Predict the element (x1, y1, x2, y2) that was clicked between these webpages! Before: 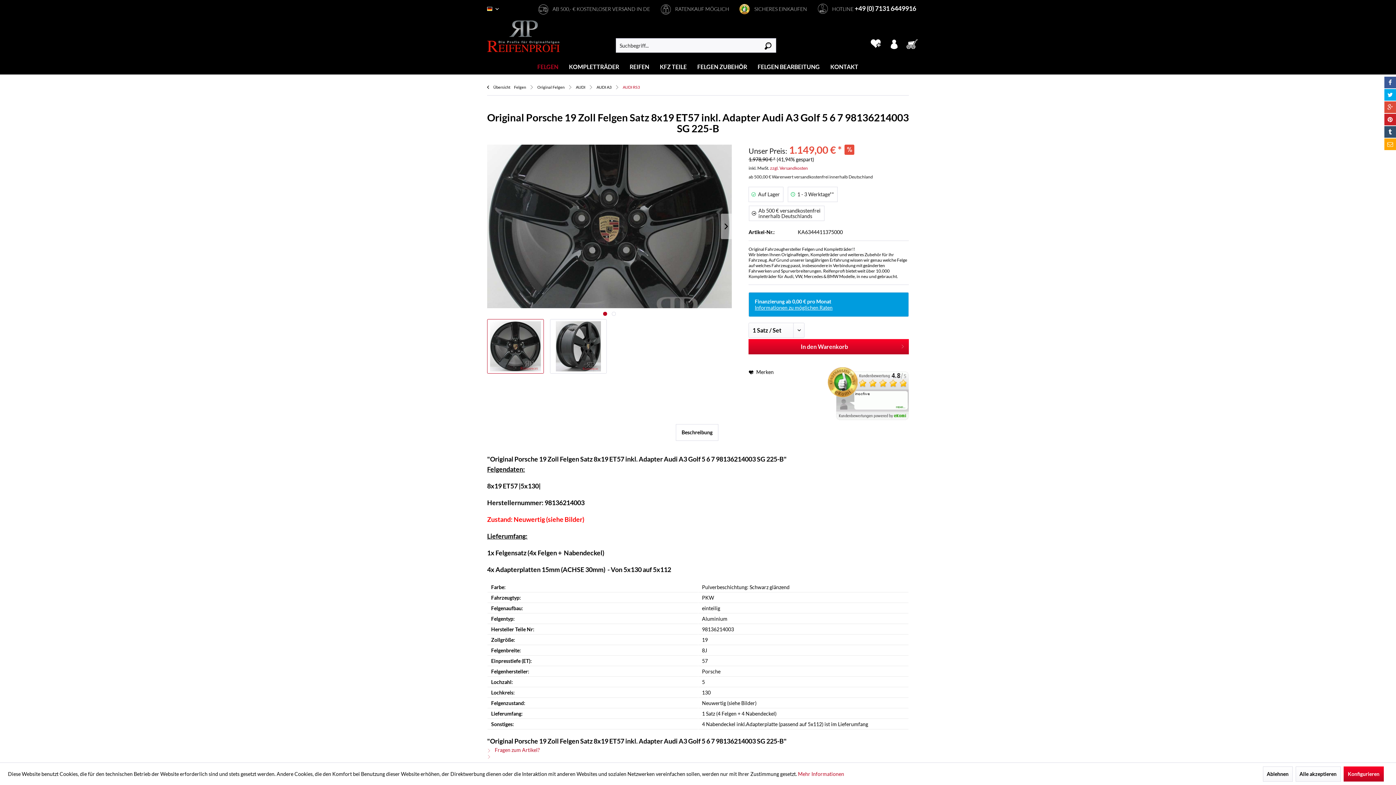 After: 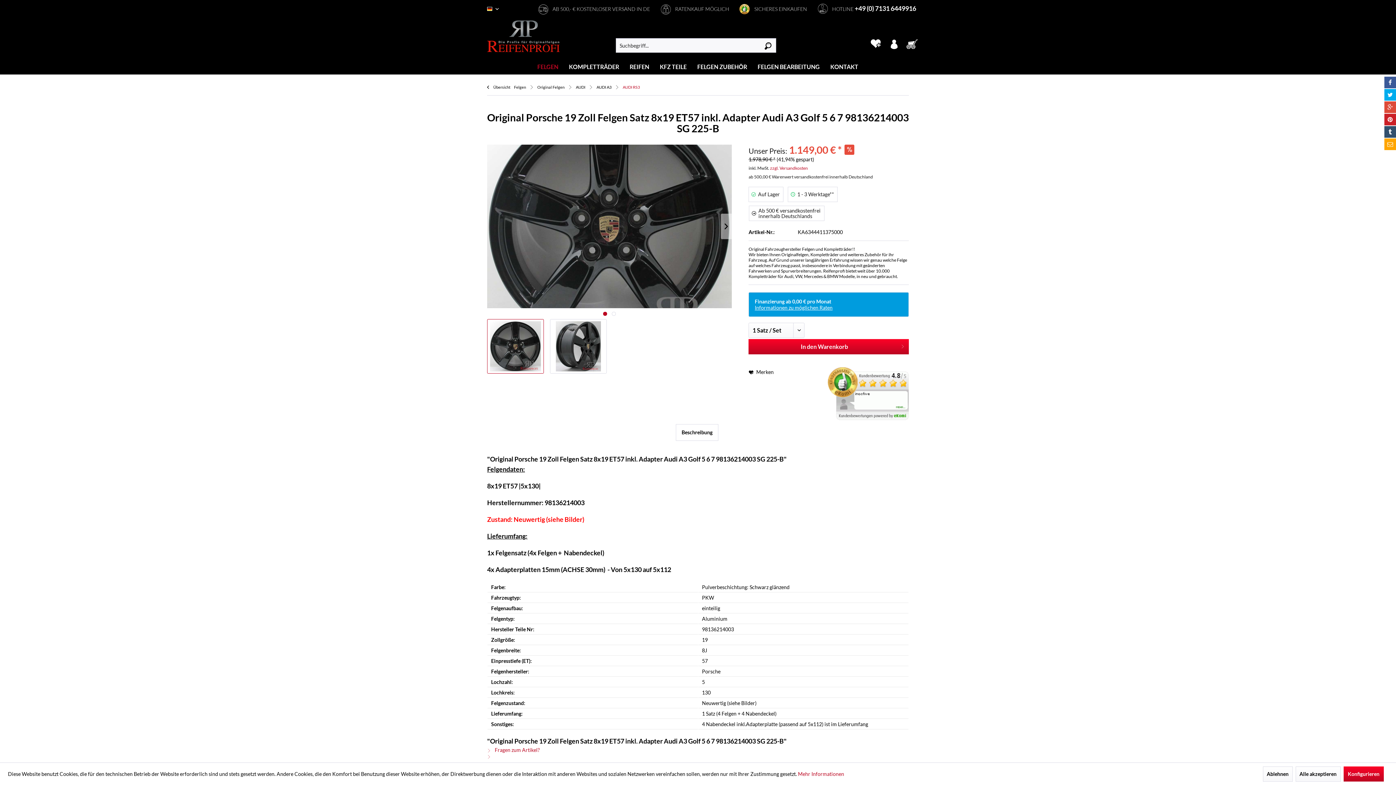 Action: label: Beschreibung bbox: (676, 424, 718, 441)